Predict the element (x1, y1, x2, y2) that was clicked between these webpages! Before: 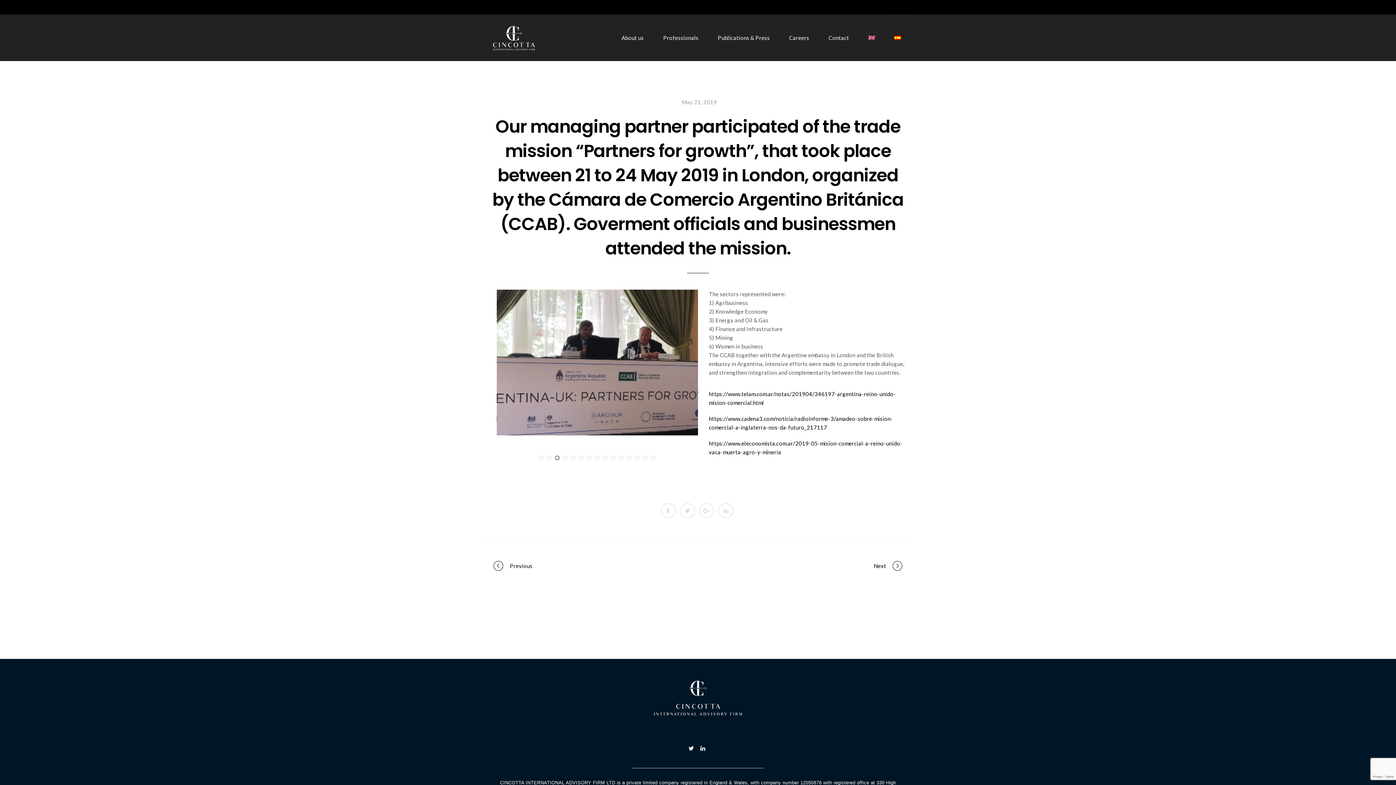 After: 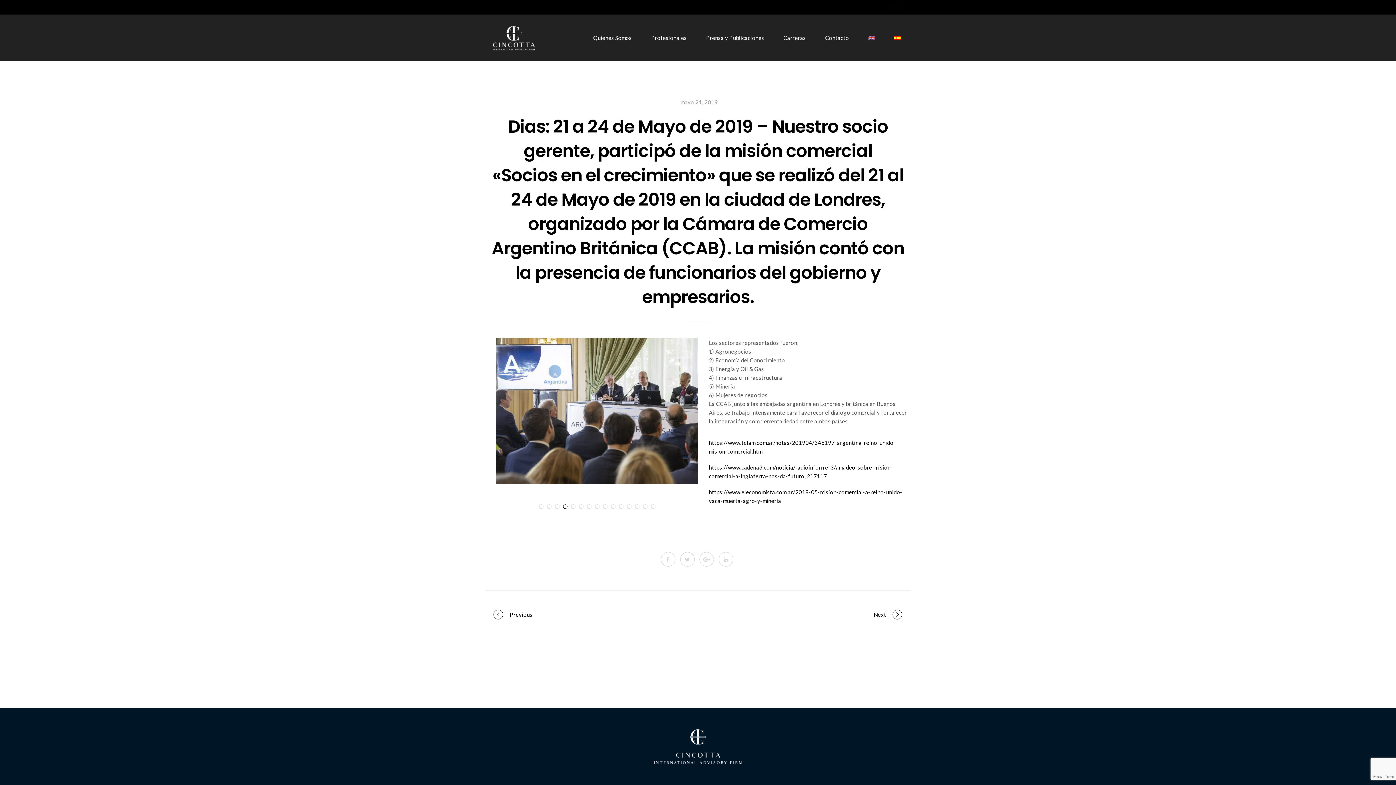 Action: bbox: (885, 32, 905, 42)